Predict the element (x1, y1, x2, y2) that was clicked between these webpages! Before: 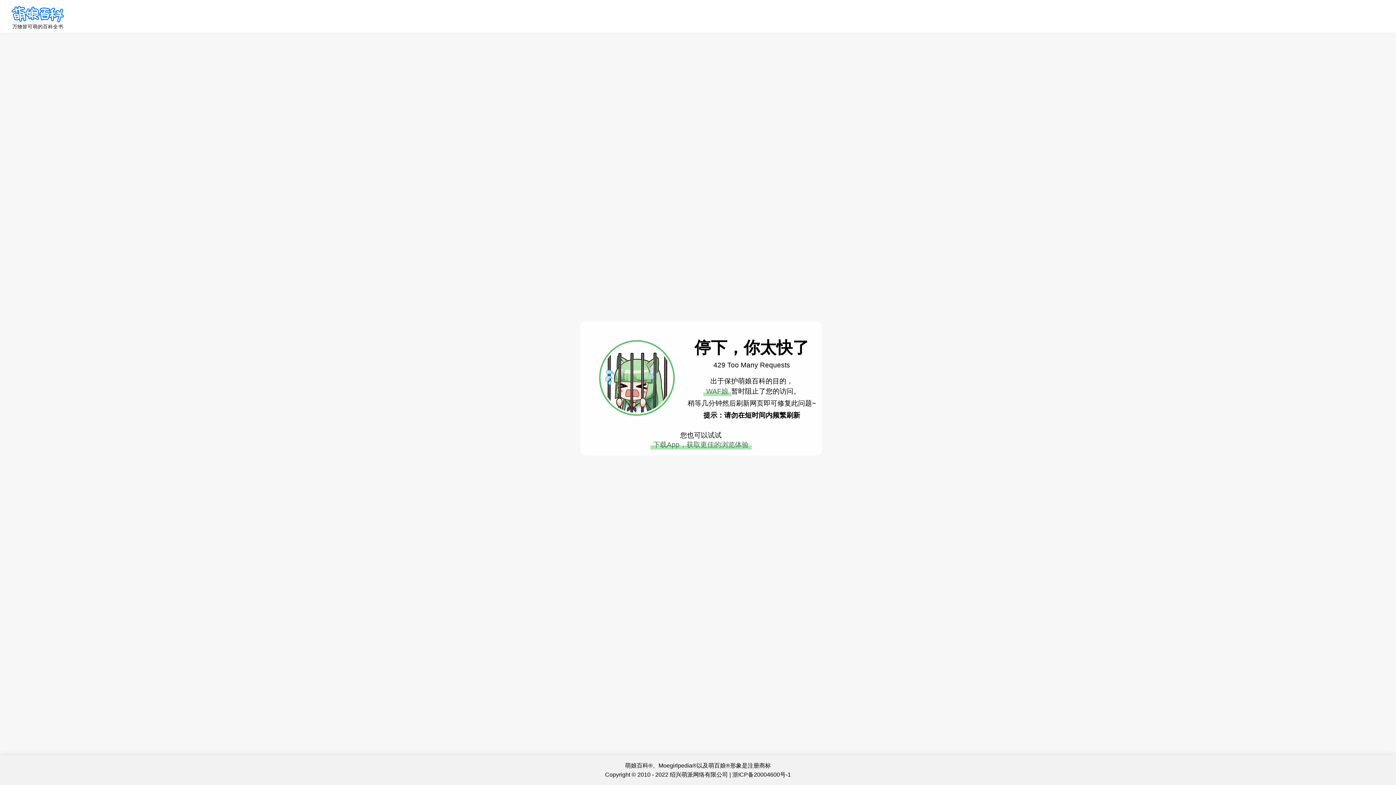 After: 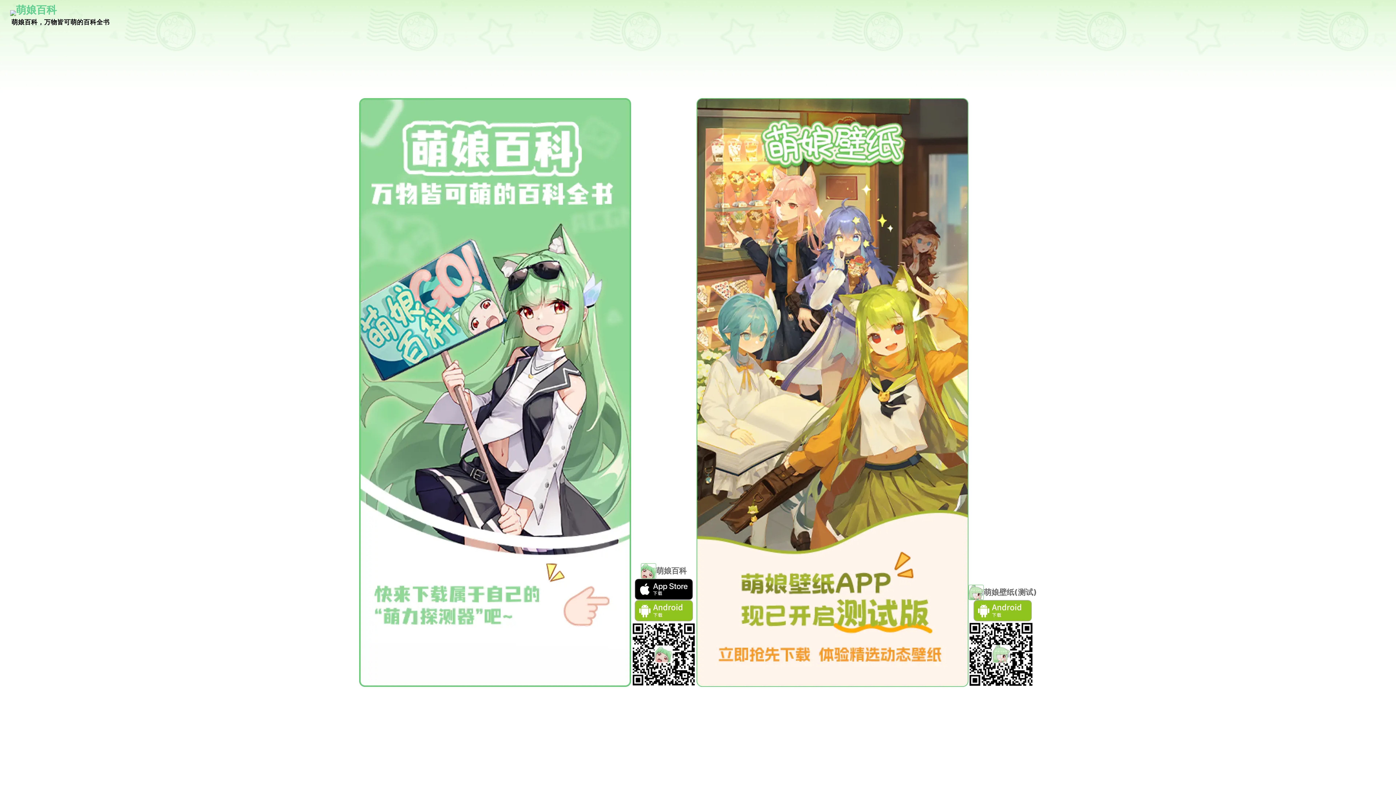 Action: label: 下载App，获取更佳的浏览体验 bbox: (650, 440, 751, 449)